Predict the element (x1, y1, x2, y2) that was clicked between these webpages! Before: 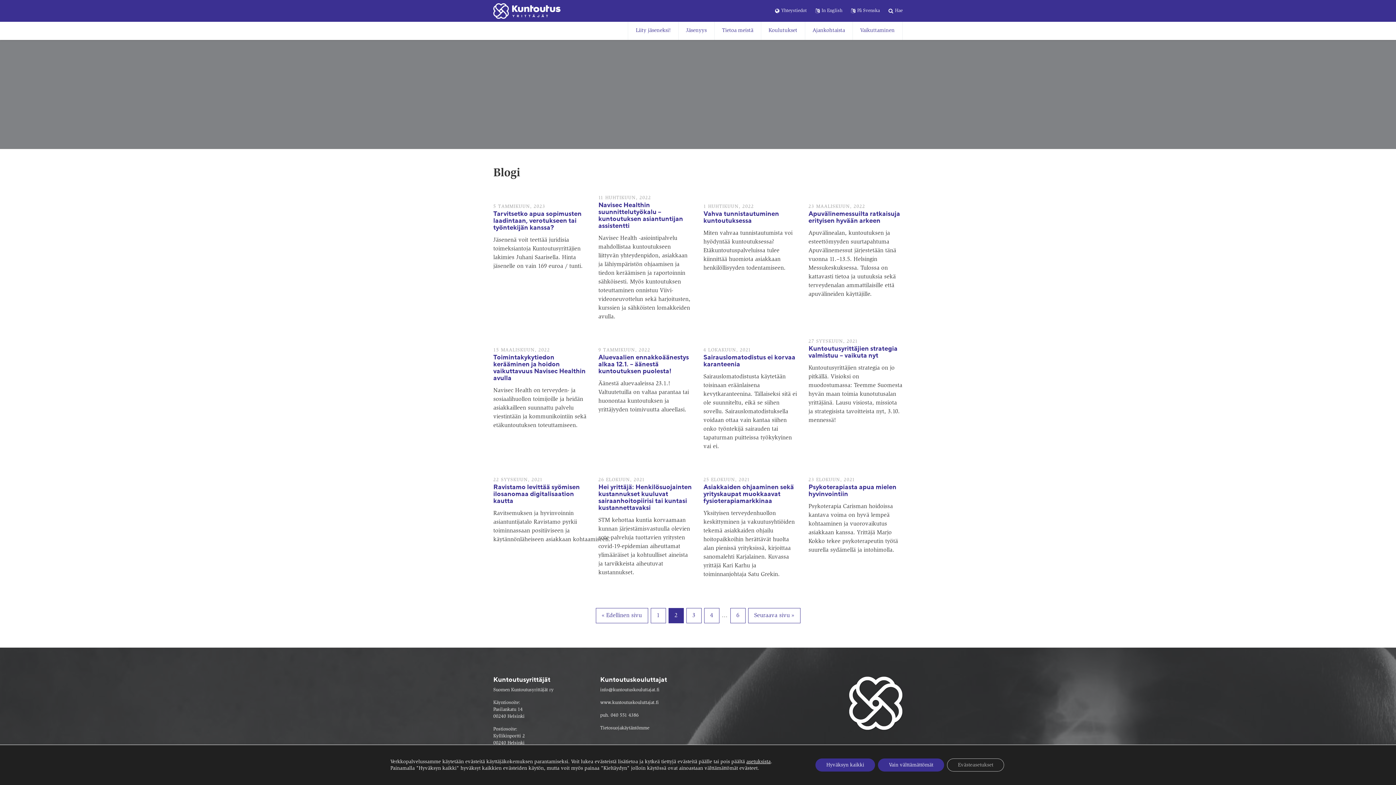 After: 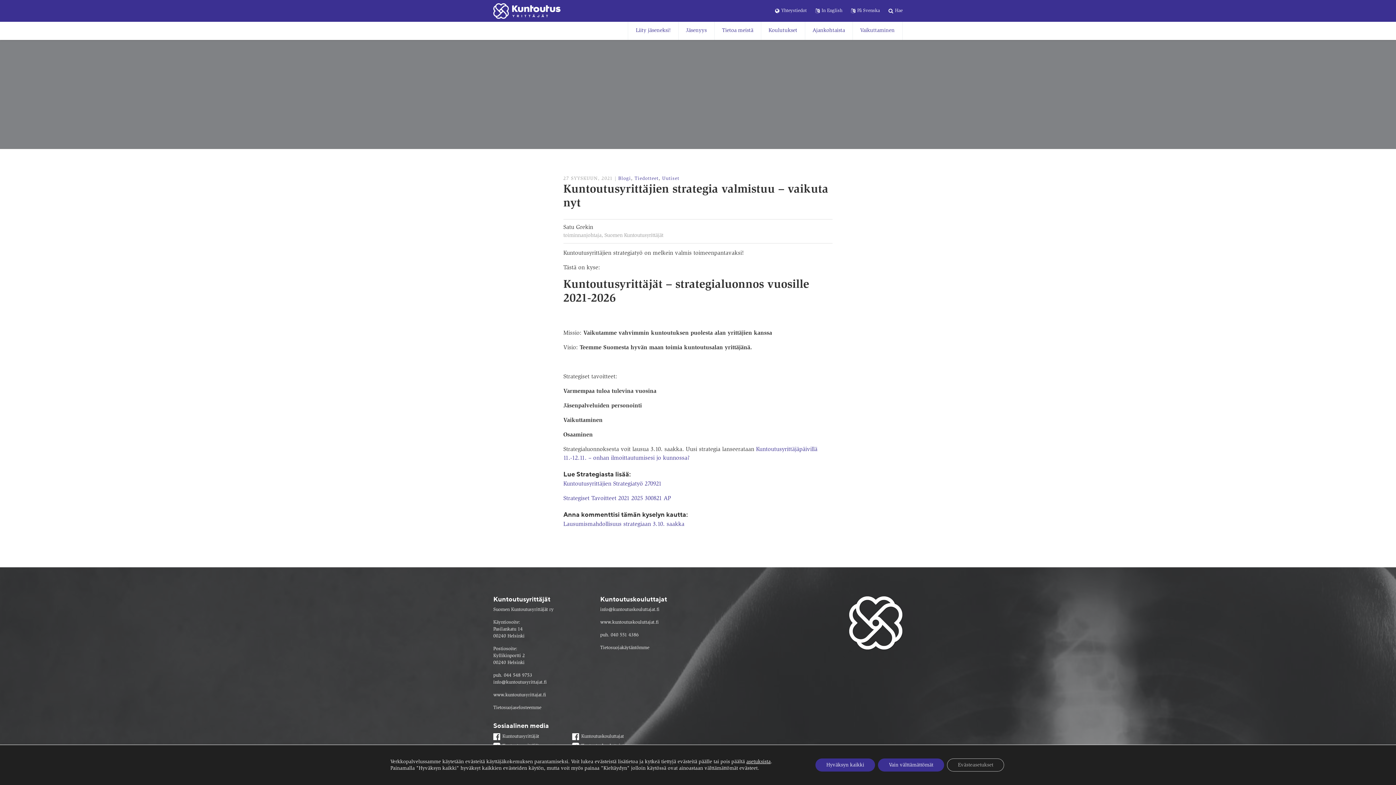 Action: bbox: (808, 345, 897, 359) label: Kuntoutusyrittäjien strategia valmistuu – vaikuta nyt